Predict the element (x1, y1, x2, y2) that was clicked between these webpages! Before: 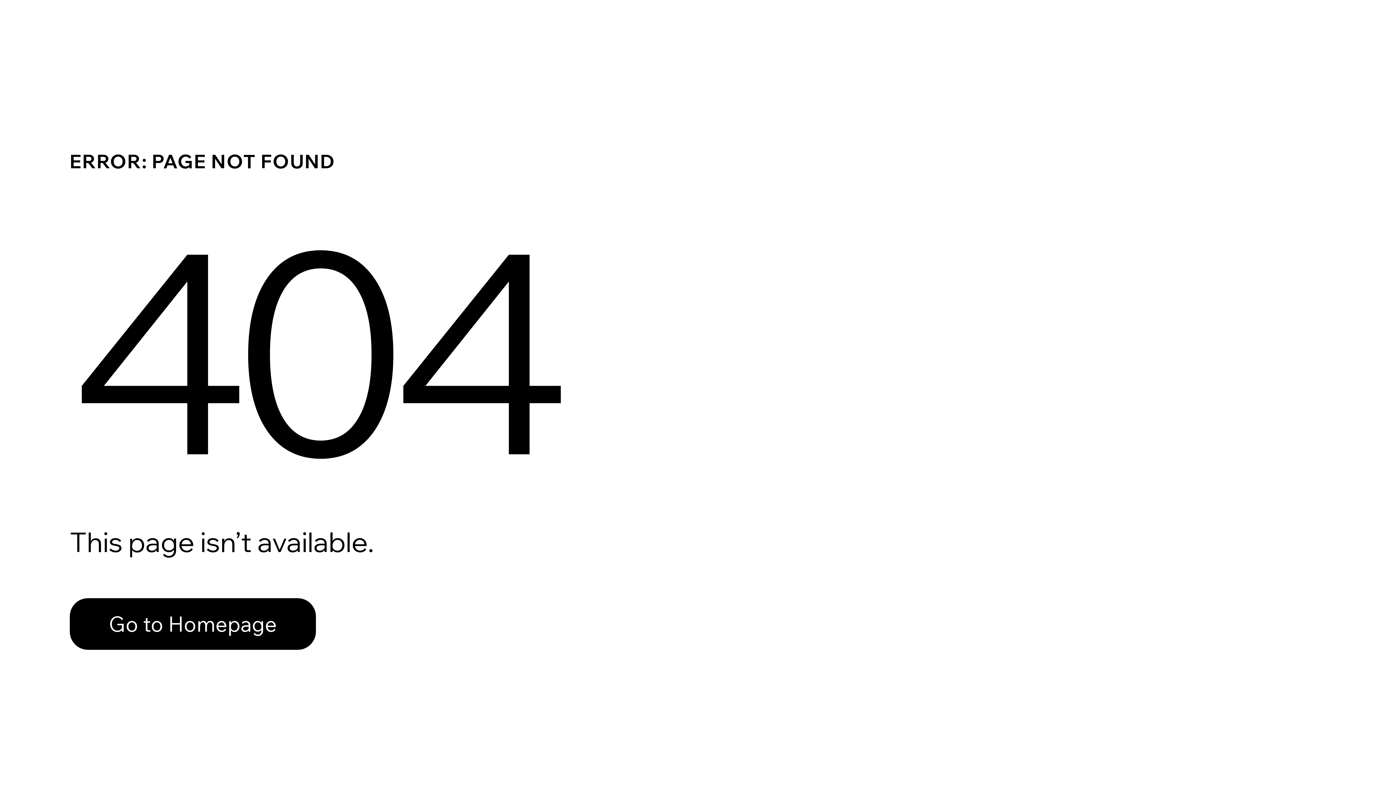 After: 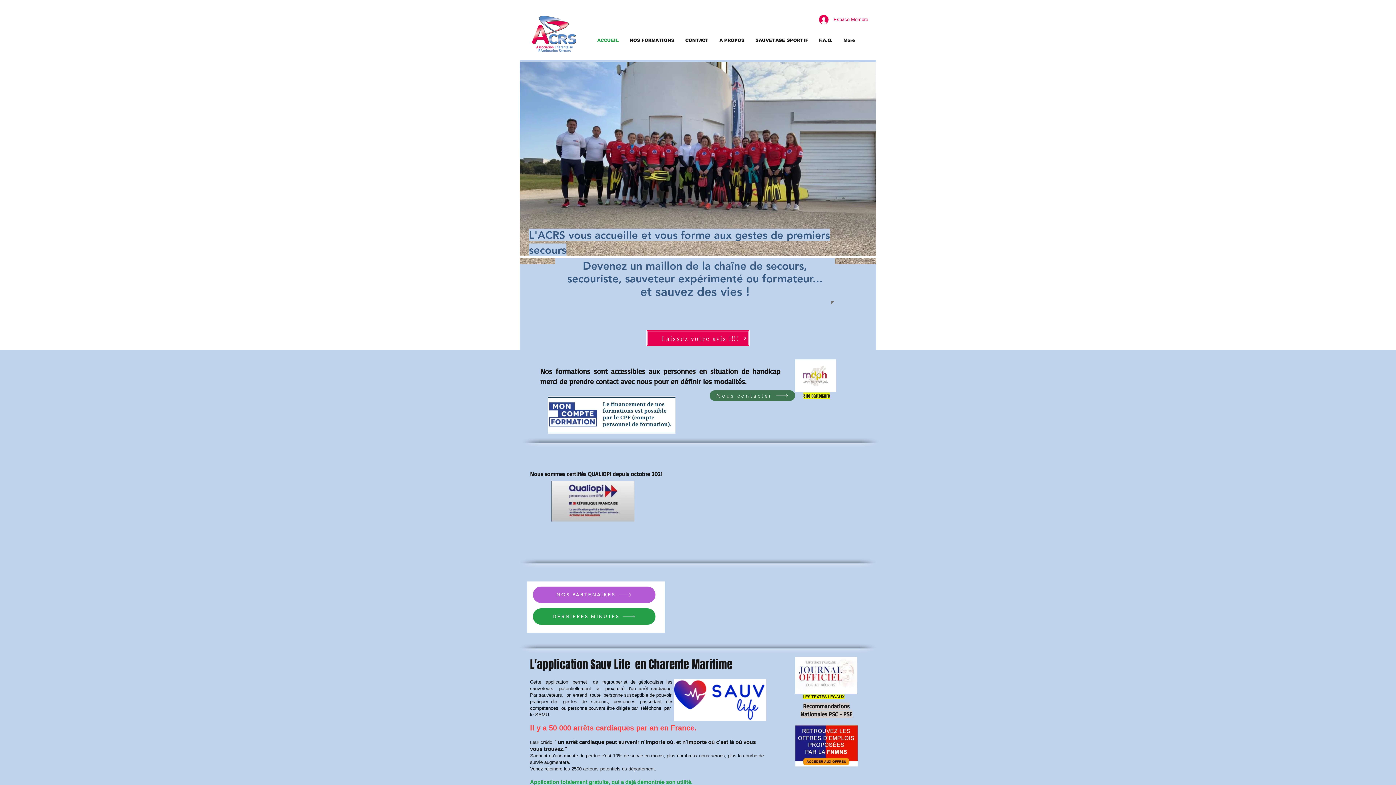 Action: label: Go to Homepage bbox: (69, 582, 768, 659)